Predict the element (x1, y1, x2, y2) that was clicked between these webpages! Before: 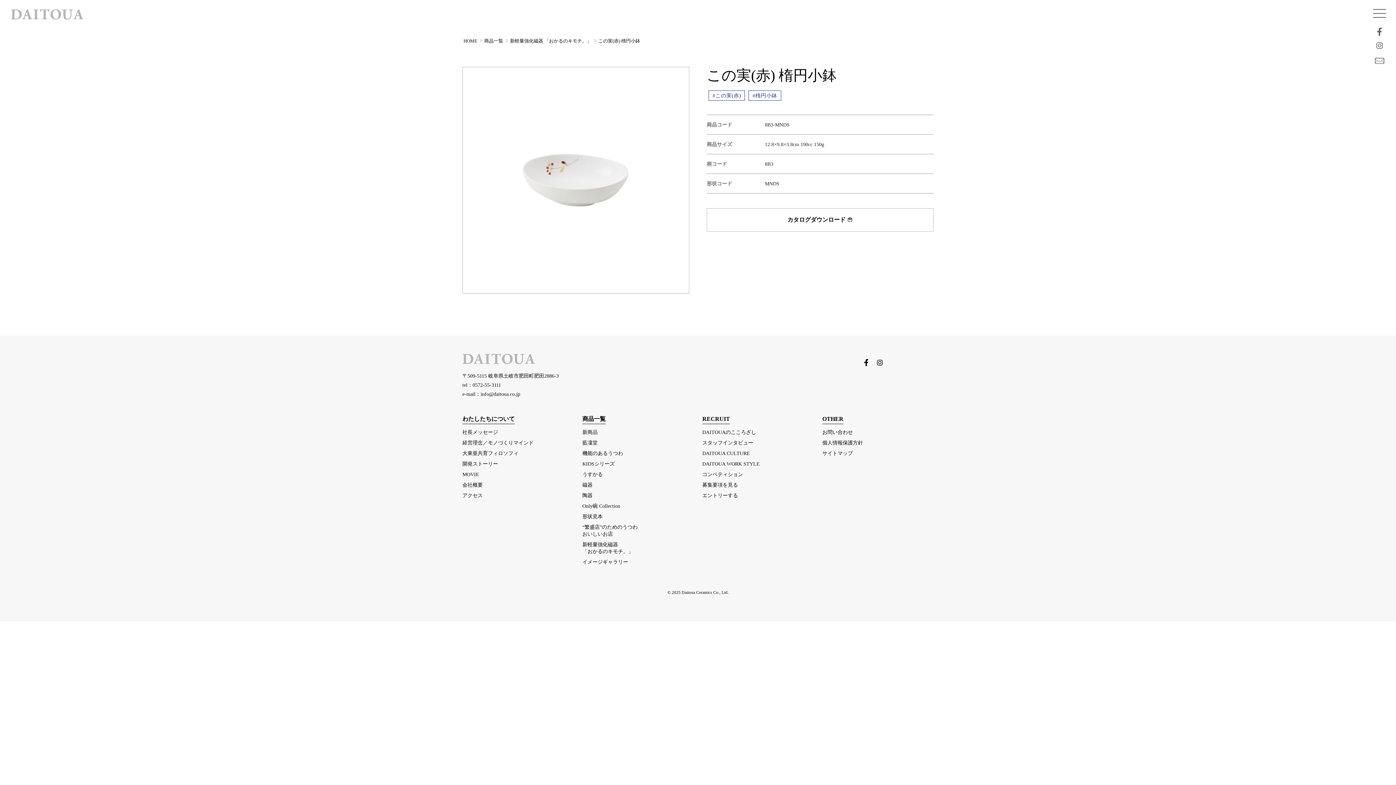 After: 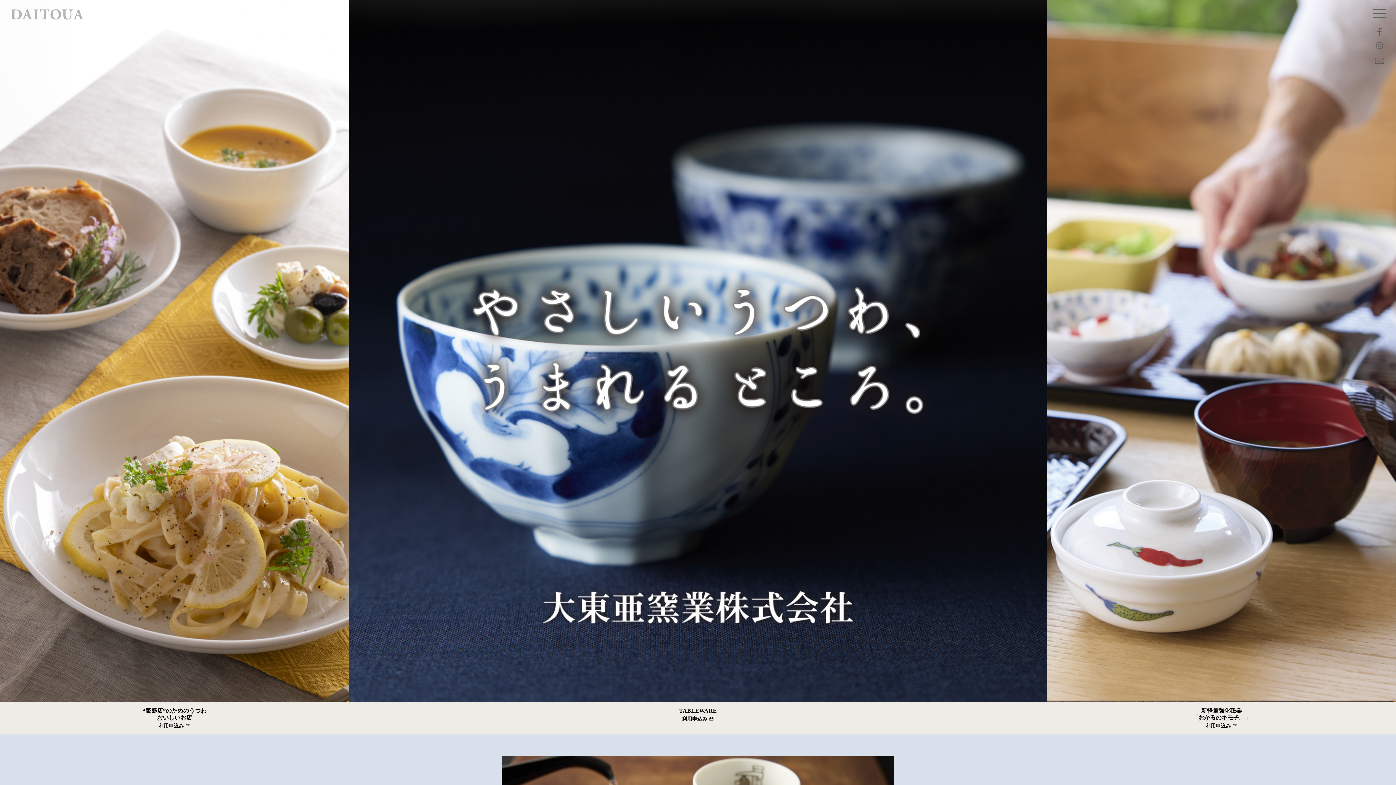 Action: bbox: (0, 6, 83, 12)